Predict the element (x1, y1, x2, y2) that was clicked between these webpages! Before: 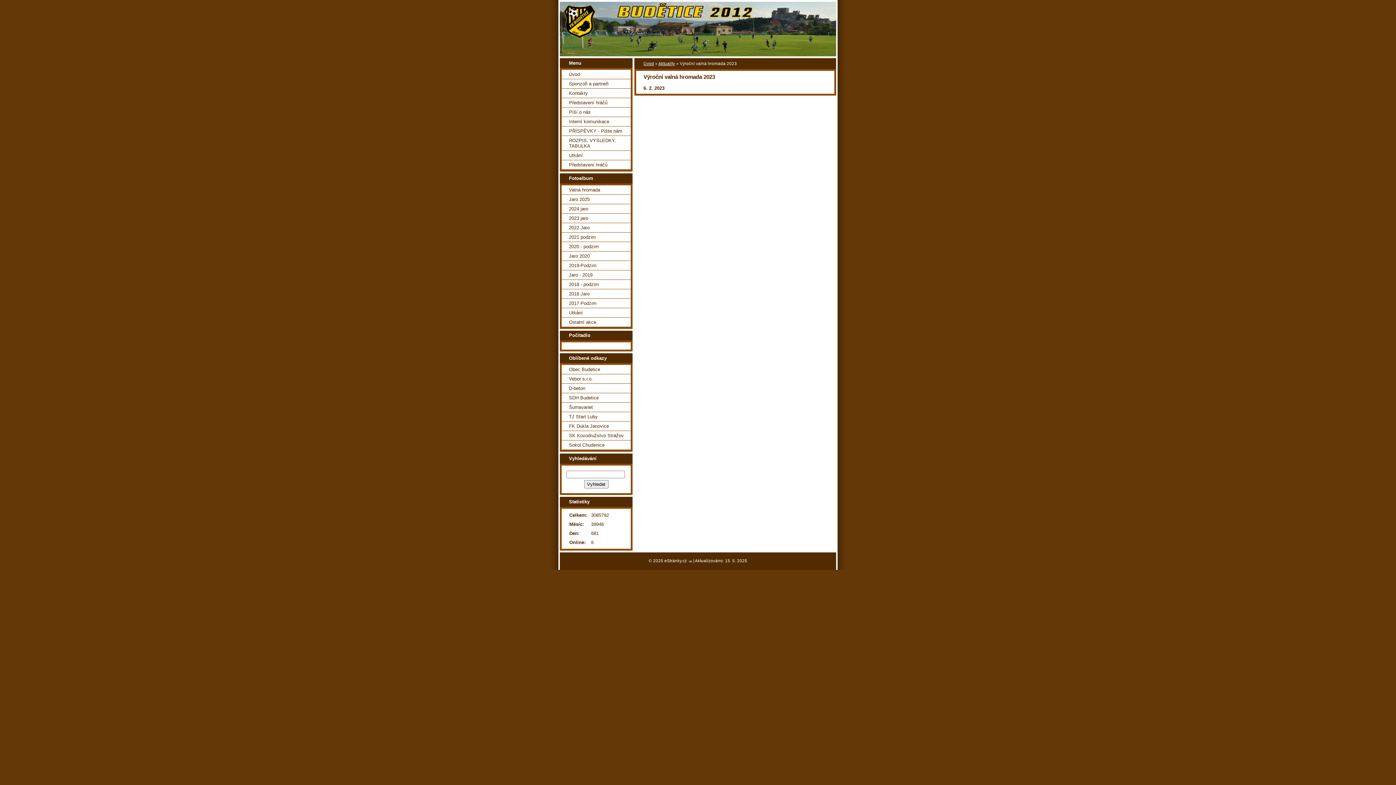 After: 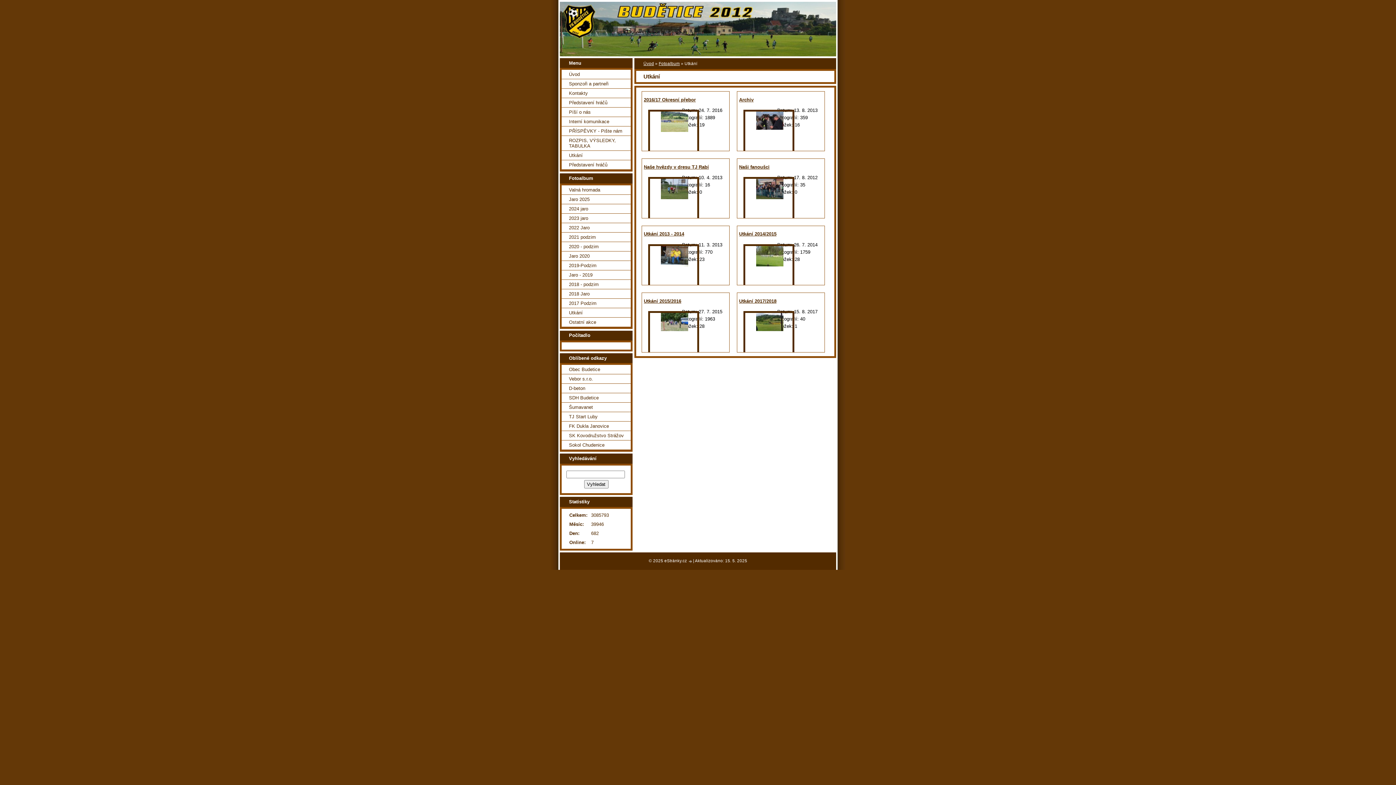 Action: bbox: (561, 308, 630, 317) label: Utkání